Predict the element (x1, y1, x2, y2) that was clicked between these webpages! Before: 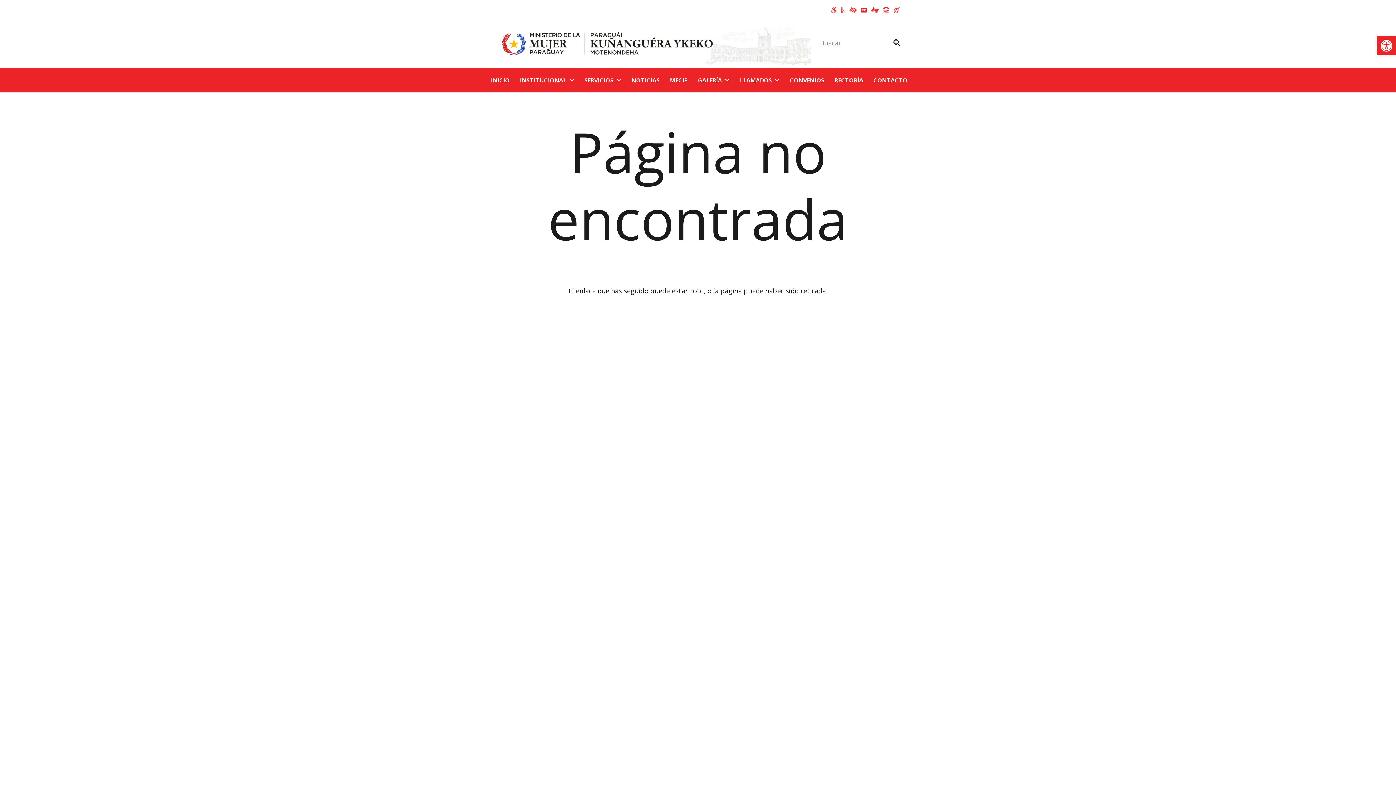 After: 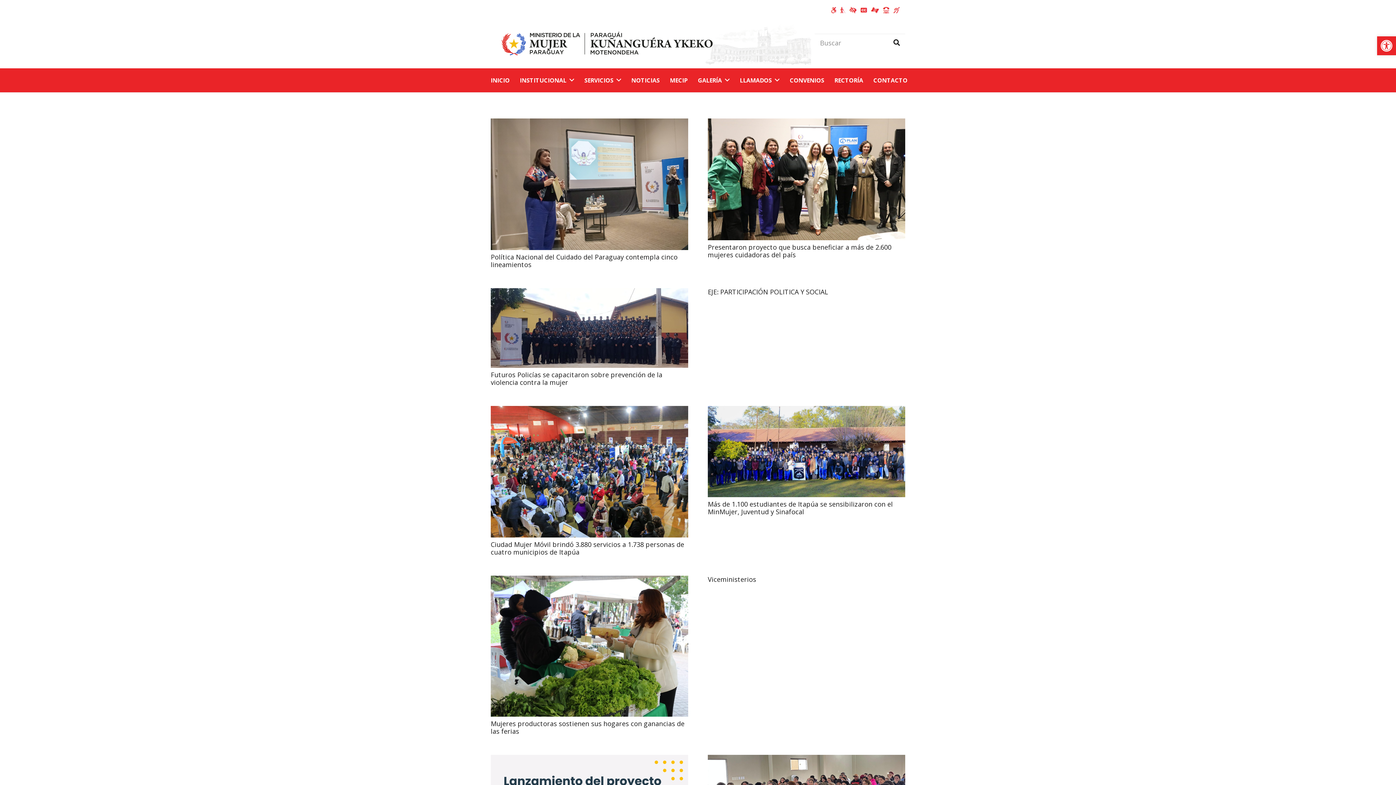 Action: bbox: (893, 36, 900, 49) label: Buscar